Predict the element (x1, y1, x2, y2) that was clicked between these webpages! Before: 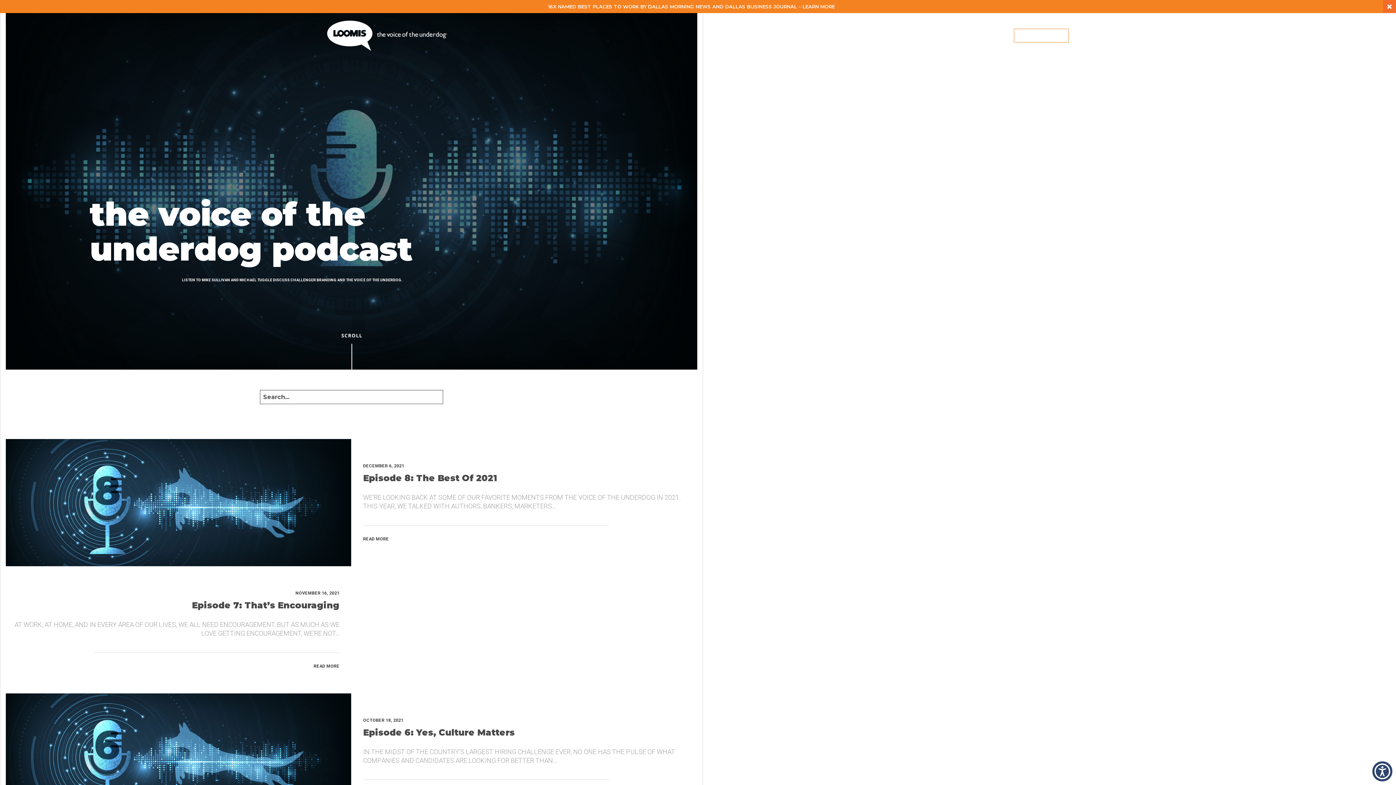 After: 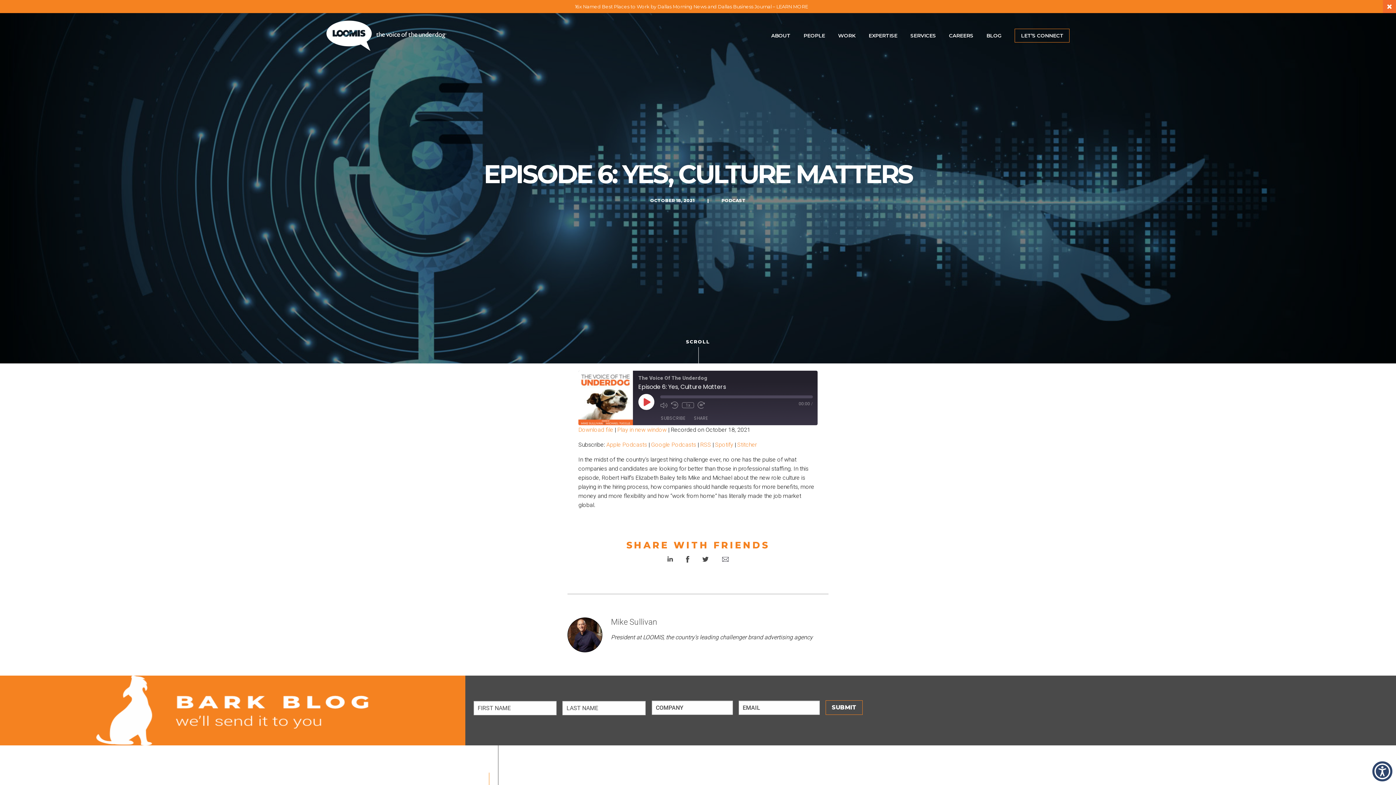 Action: label: Episode 6: Yes, Culture Matters bbox: (363, 727, 514, 738)